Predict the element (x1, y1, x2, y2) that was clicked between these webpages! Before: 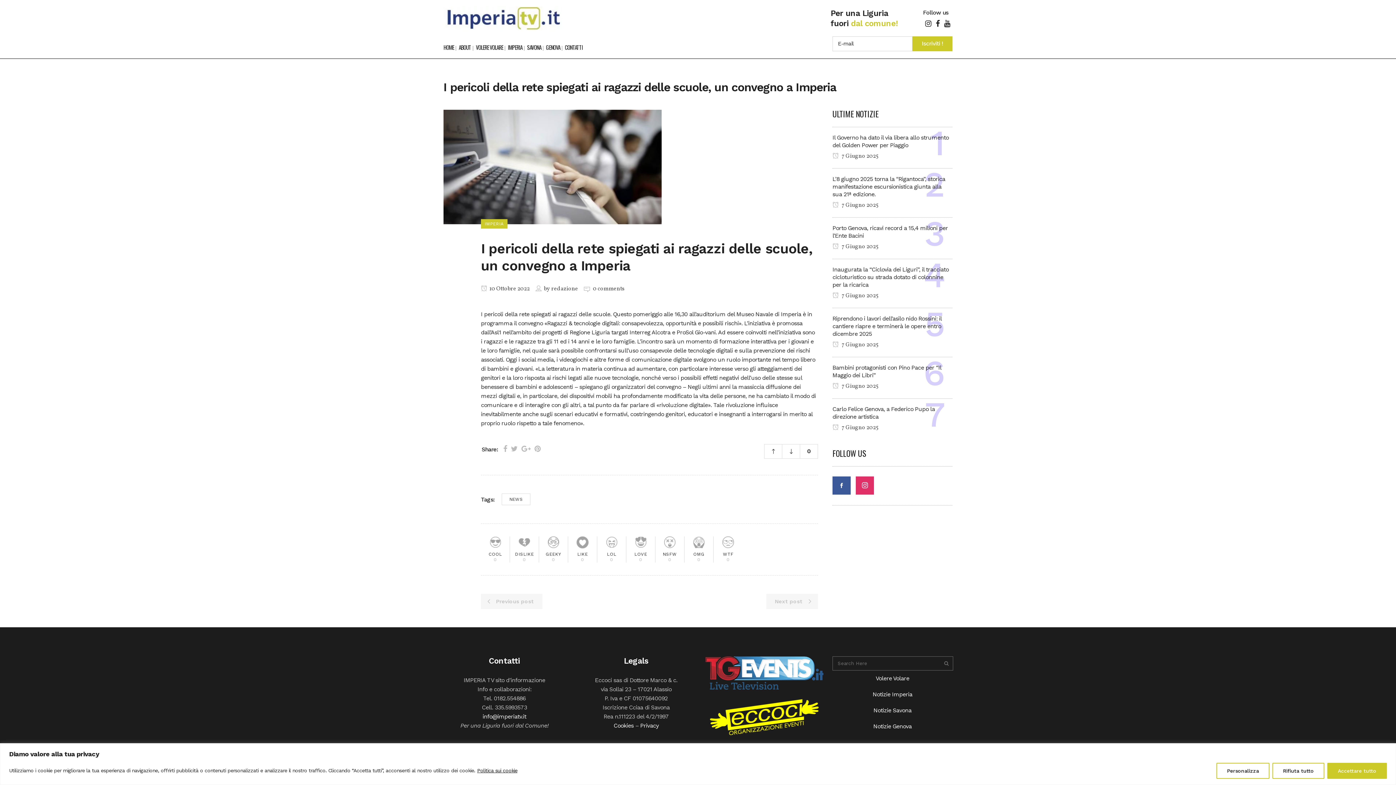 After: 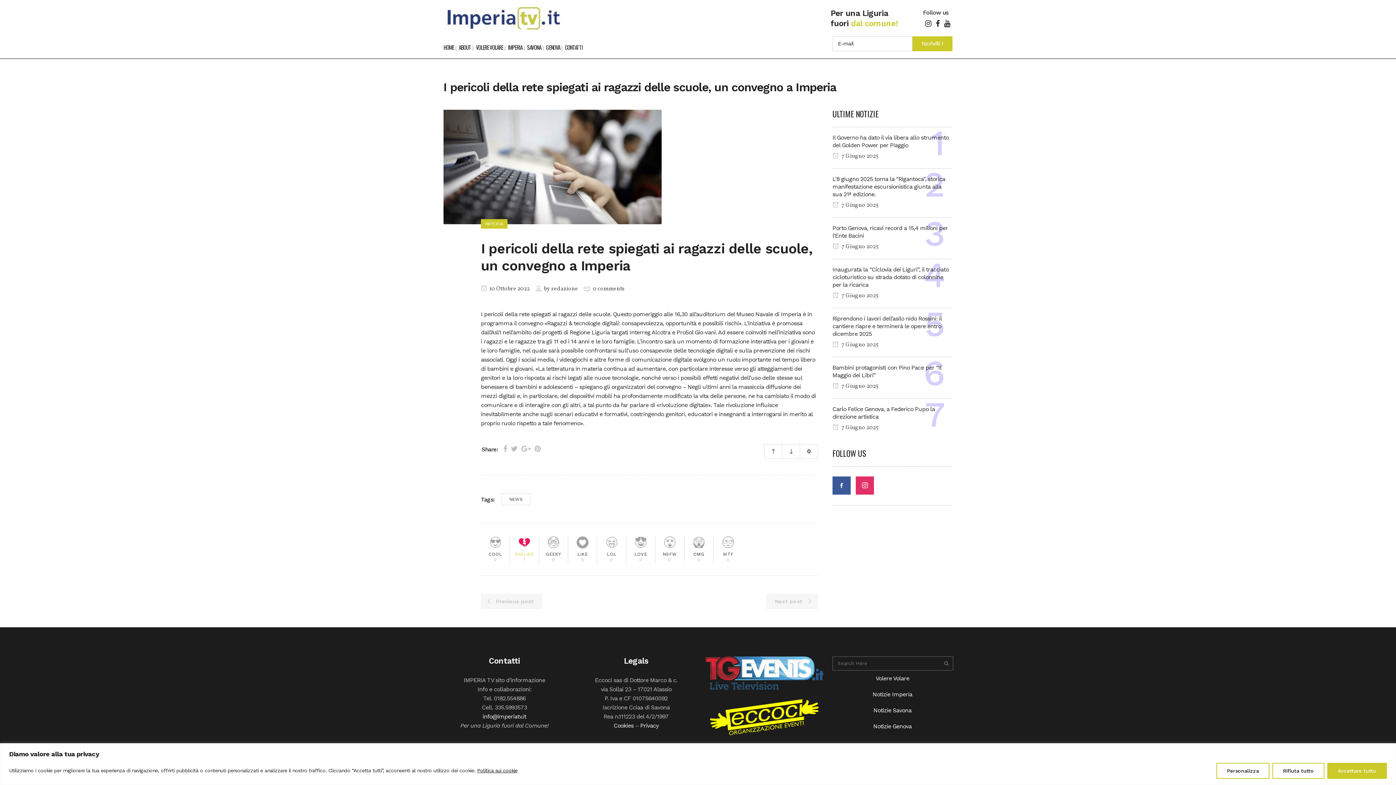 Action: label: DISLIKE
0 bbox: (510, 536, 539, 562)